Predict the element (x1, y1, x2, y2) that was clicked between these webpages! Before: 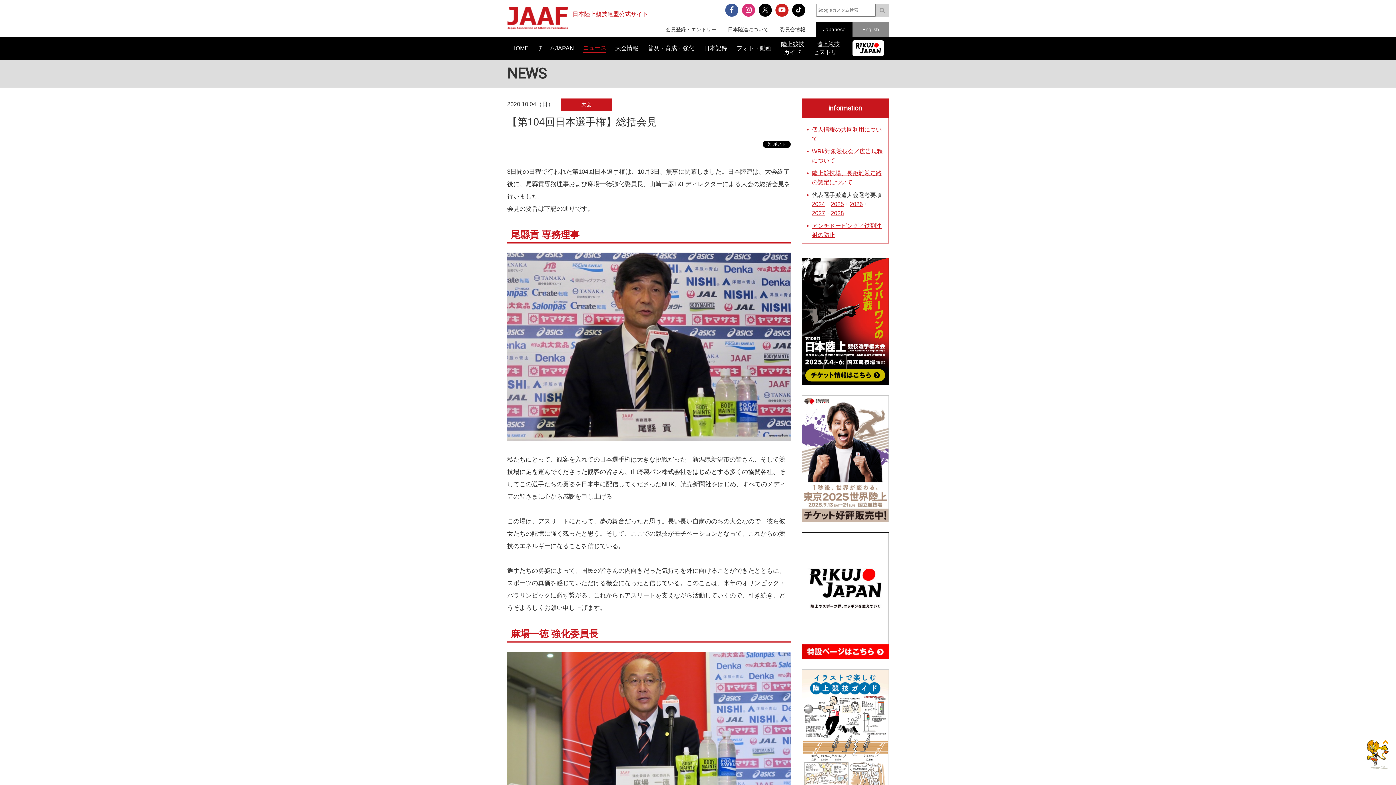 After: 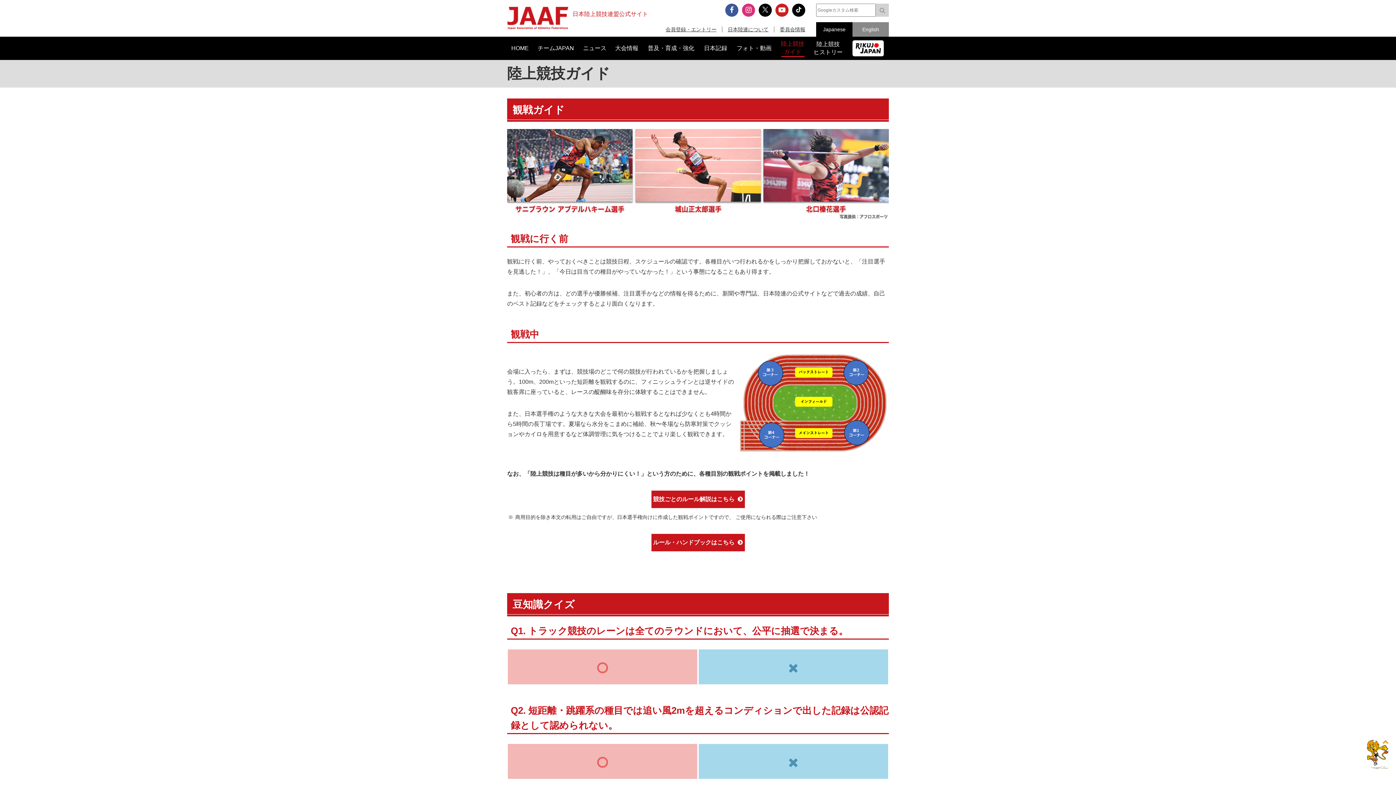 Action: label: 陸上競技
ガイド bbox: (776, 36, 809, 60)